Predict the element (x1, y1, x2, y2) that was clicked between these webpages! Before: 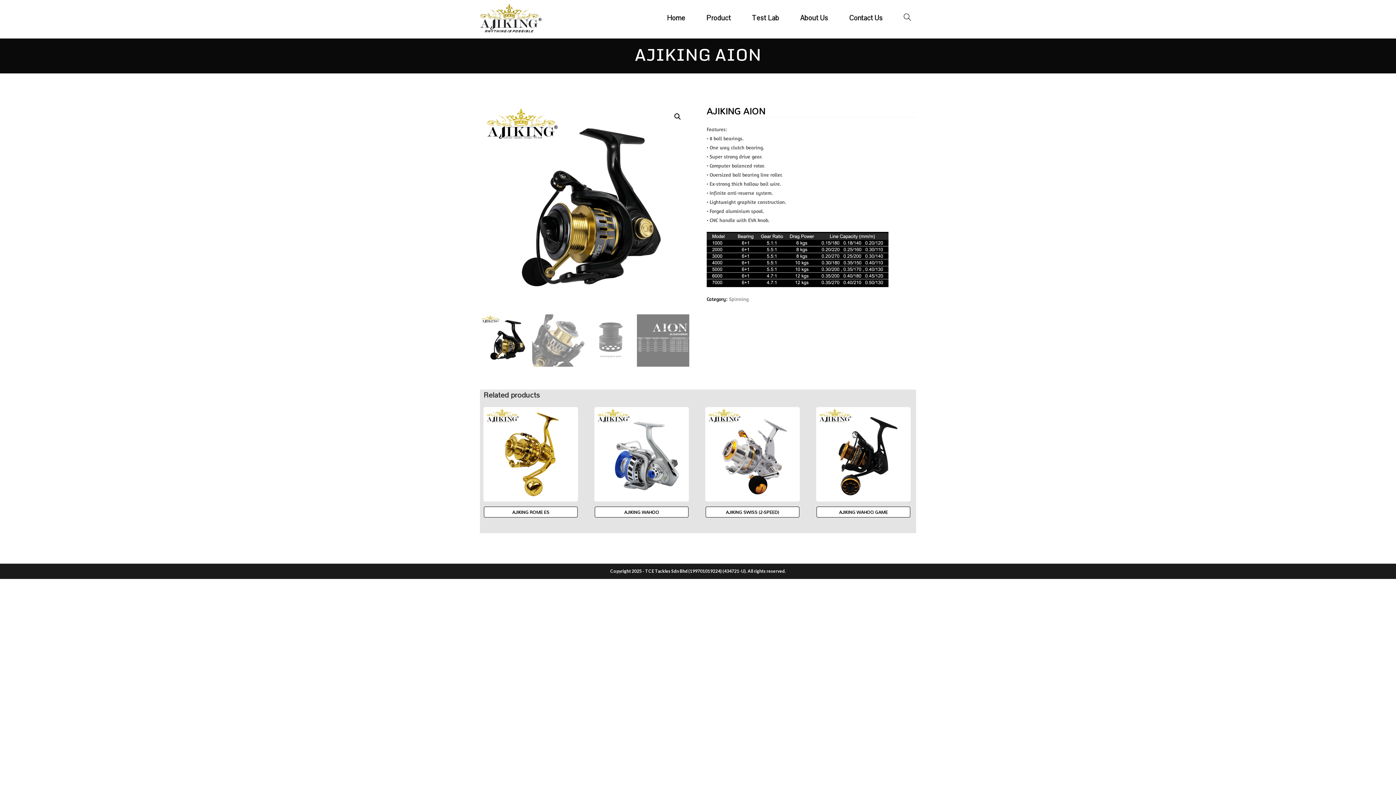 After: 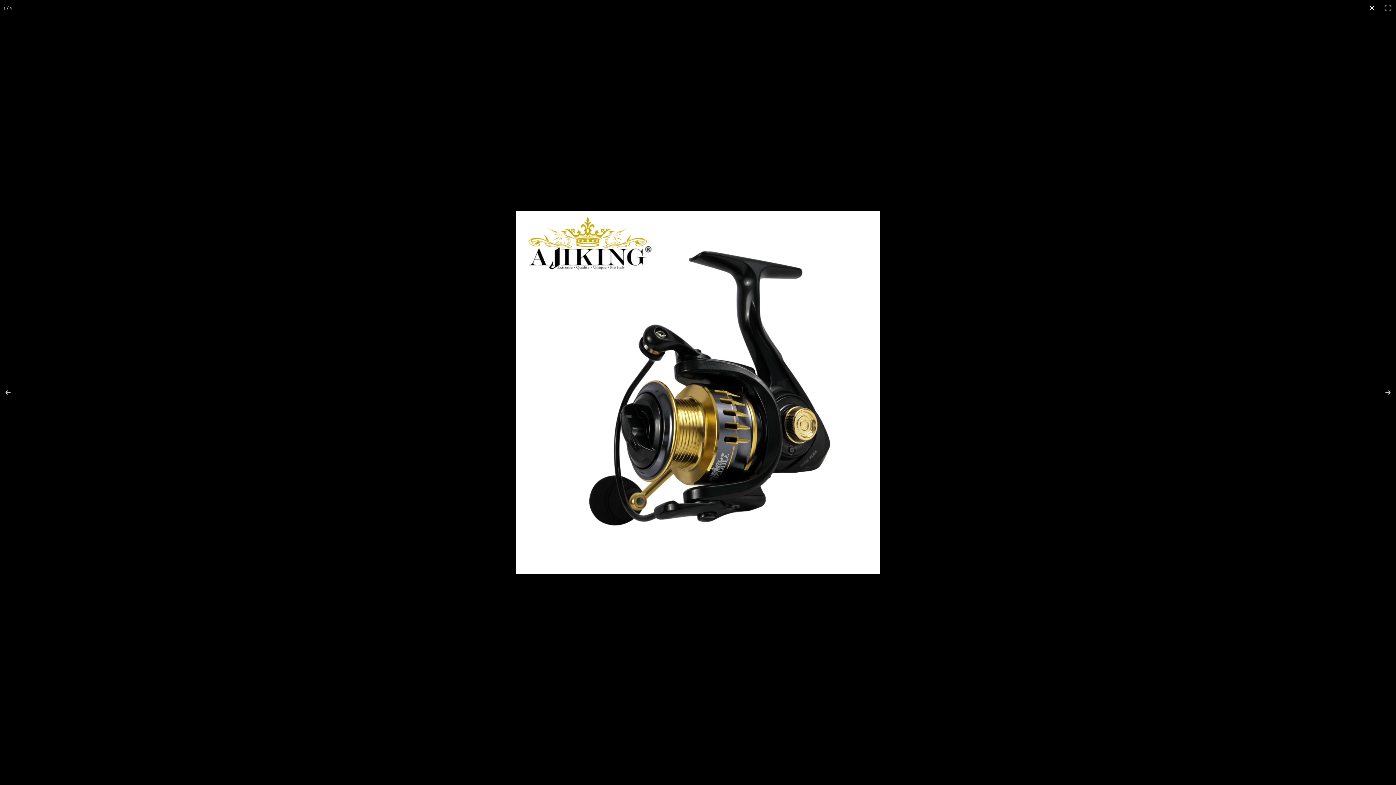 Action: bbox: (671, 110, 684, 123) label: View full-screen image gallery